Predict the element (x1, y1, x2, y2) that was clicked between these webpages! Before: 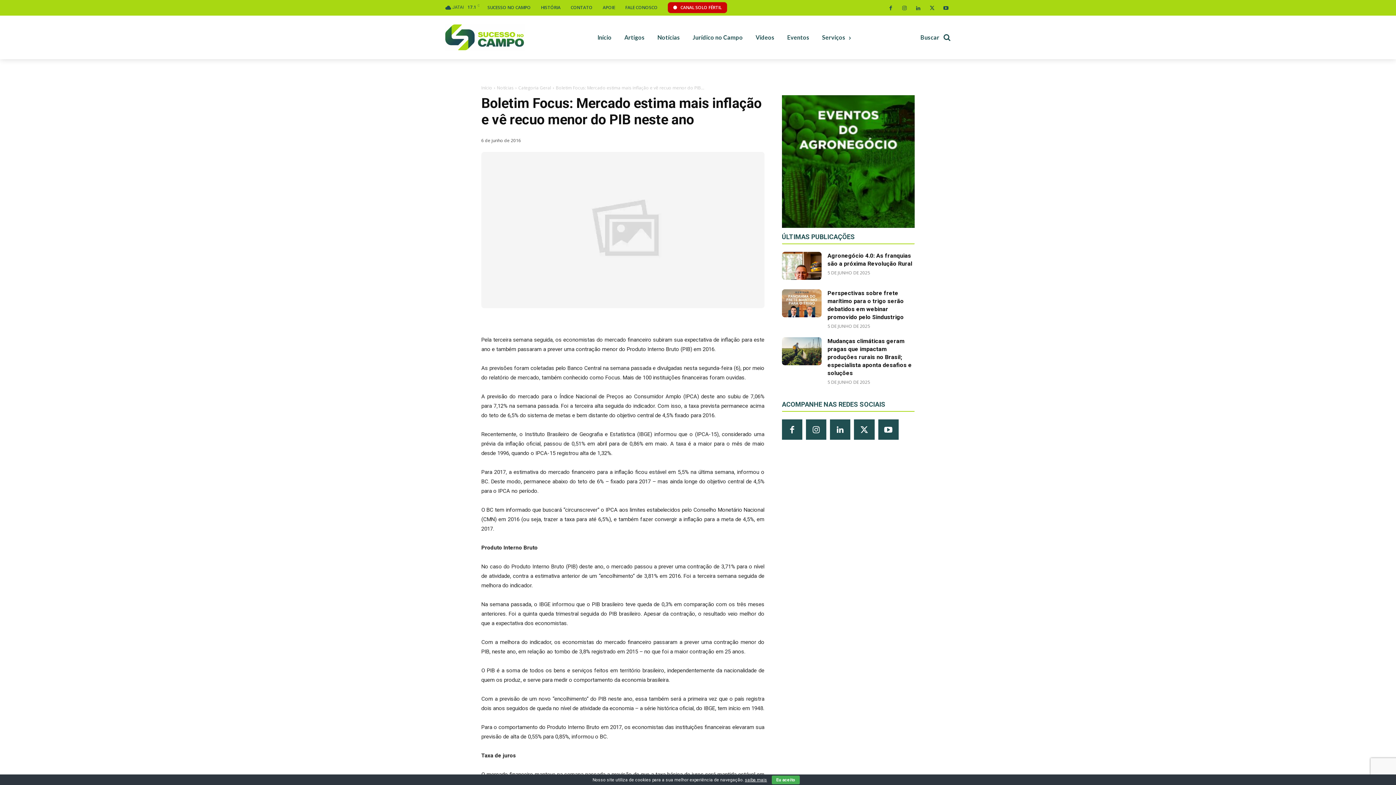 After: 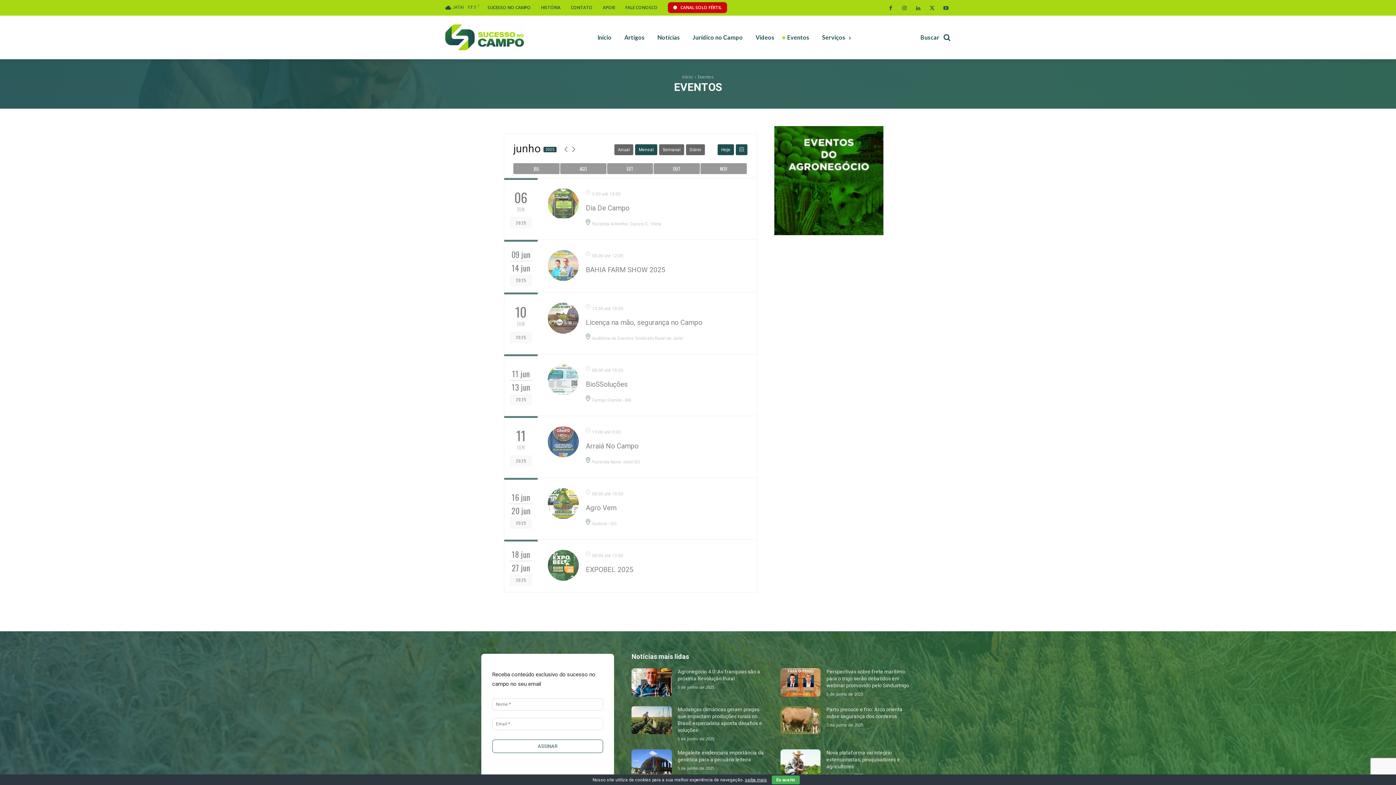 Action: bbox: (785, 22, 811, 52) label: Eventos